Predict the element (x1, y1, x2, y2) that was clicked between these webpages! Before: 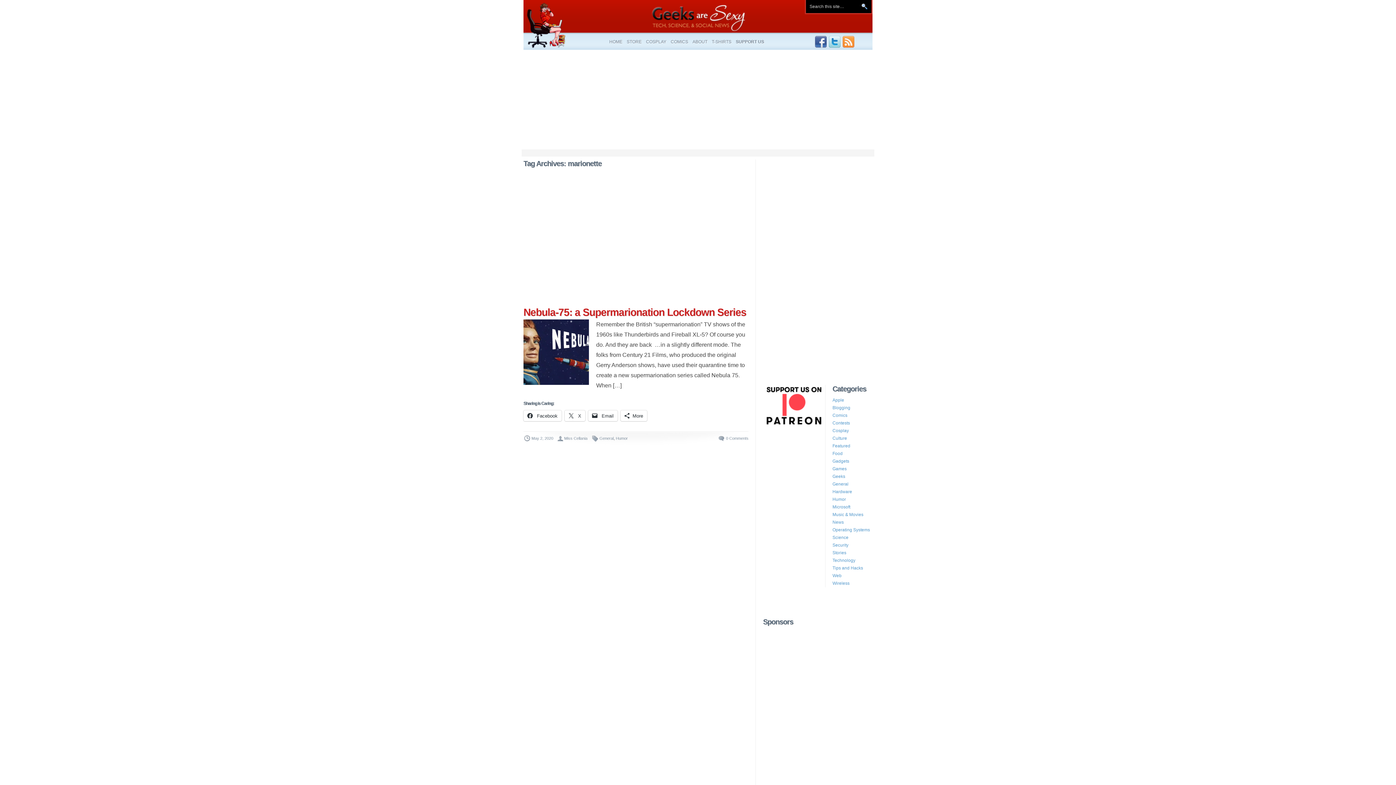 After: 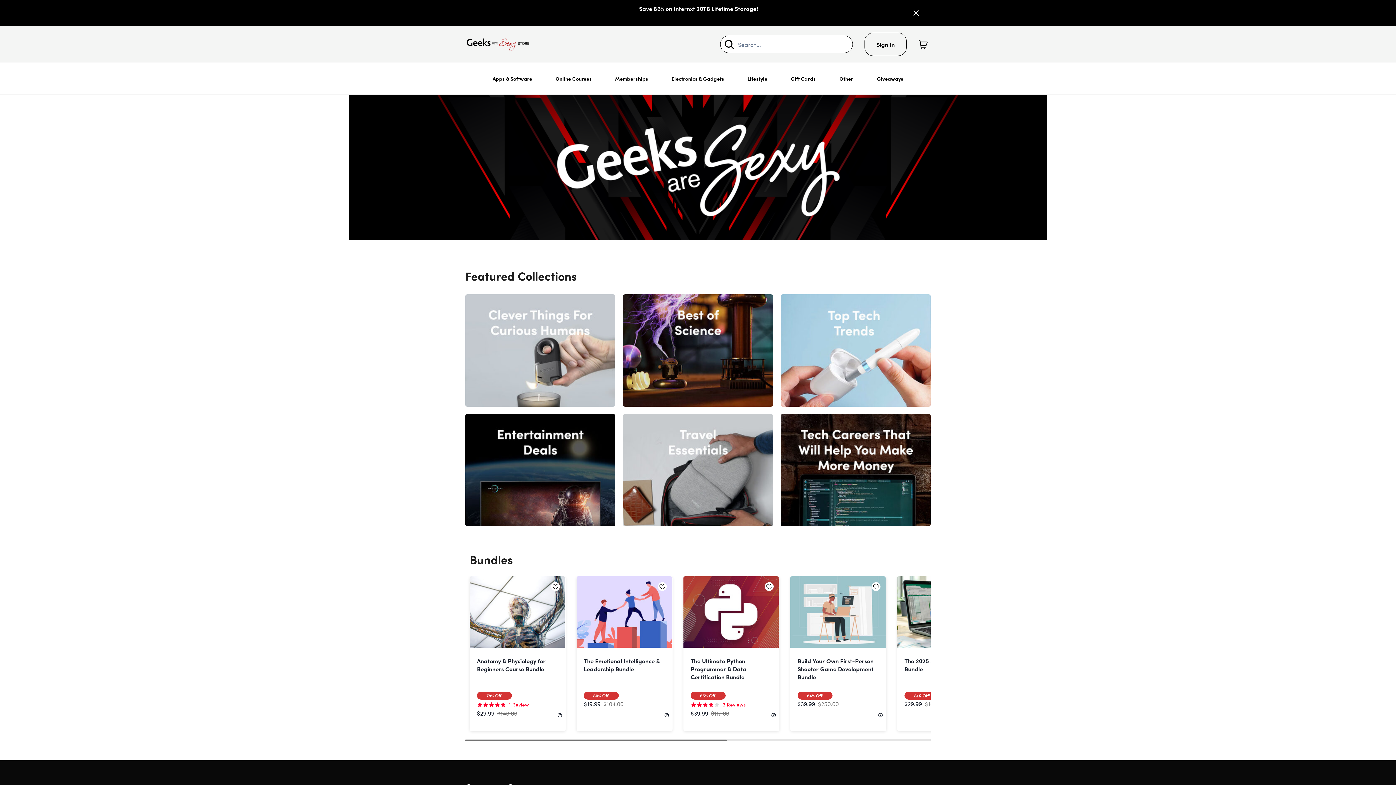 Action: label: STORE bbox: (624, 33, 644, 49)